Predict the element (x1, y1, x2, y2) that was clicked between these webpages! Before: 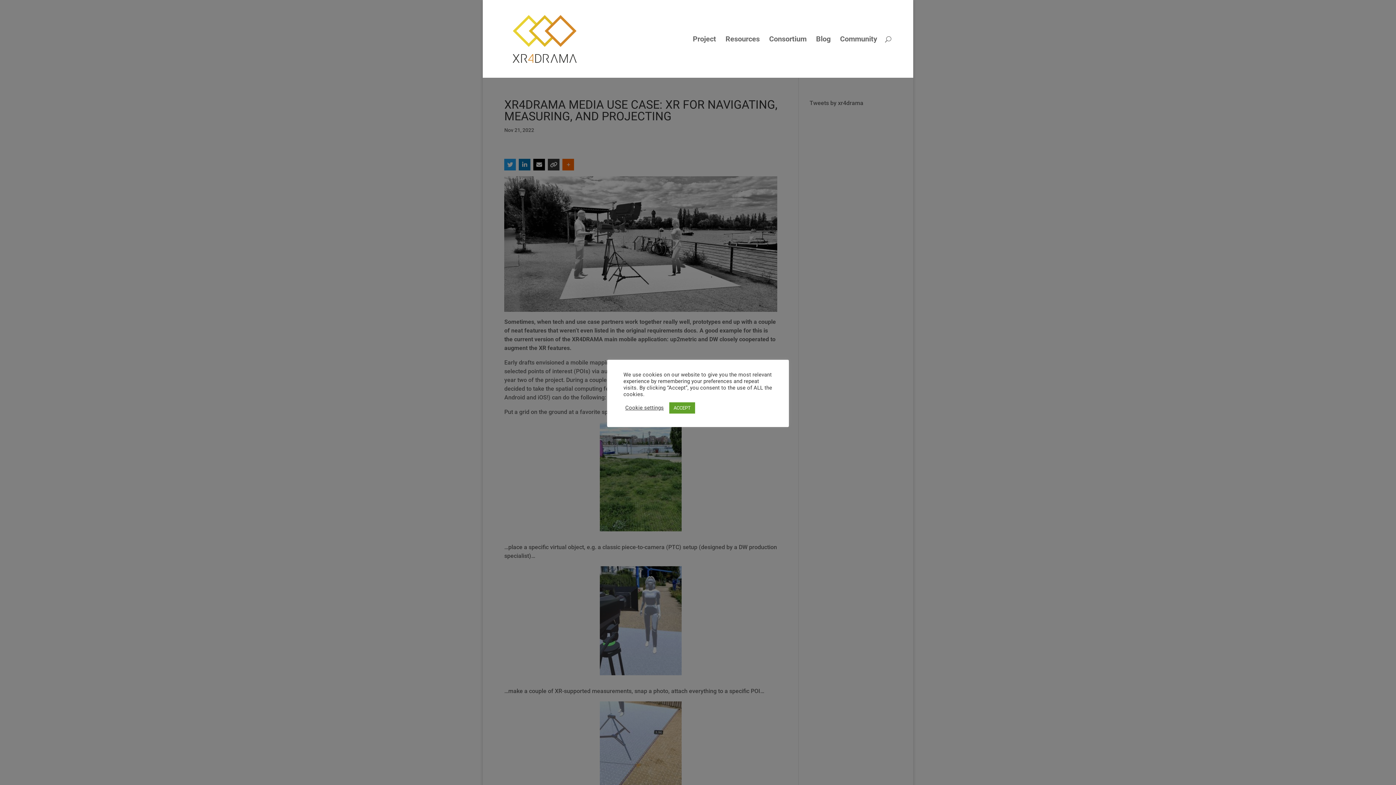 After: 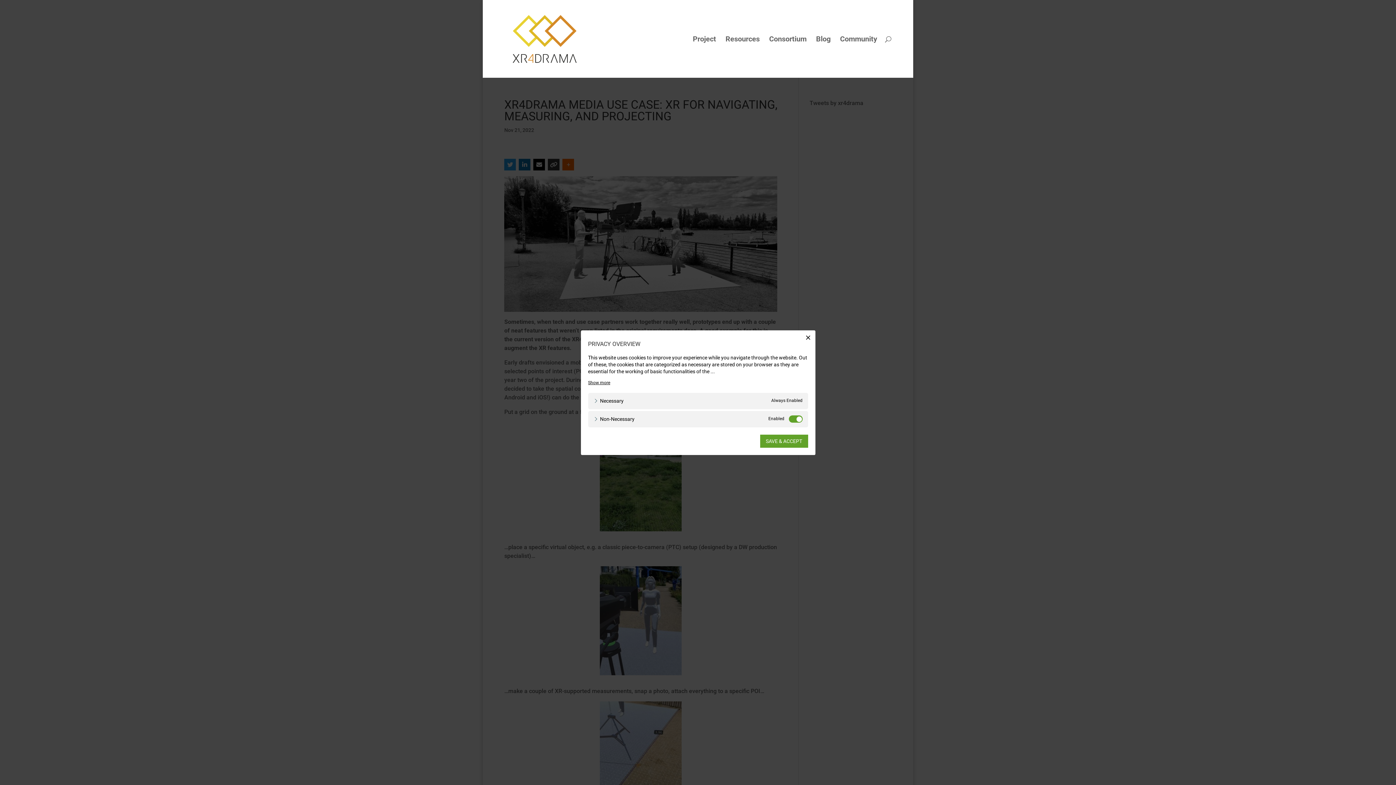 Action: label: Cookie settings bbox: (625, 404, 664, 411)